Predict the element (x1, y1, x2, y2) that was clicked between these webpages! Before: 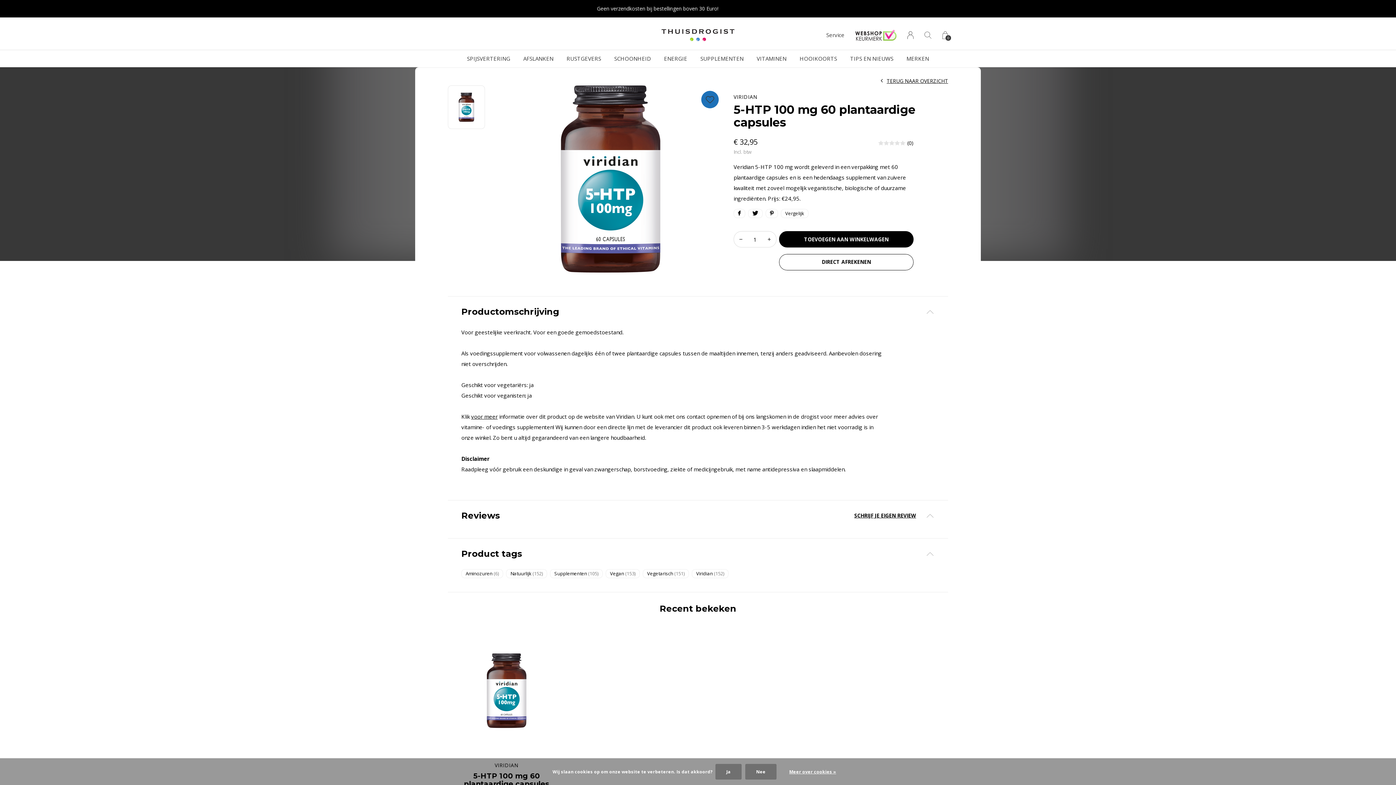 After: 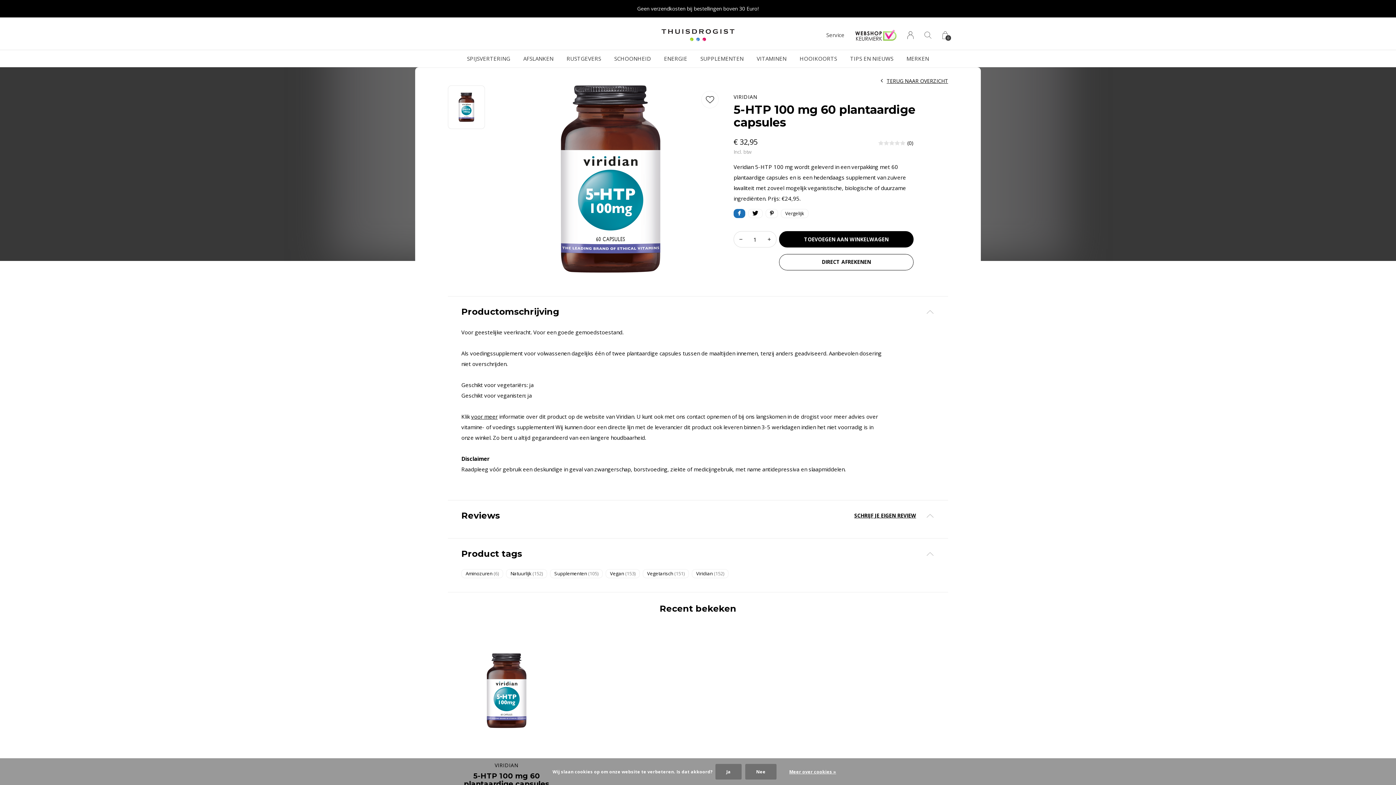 Action: bbox: (733, 209, 745, 218)